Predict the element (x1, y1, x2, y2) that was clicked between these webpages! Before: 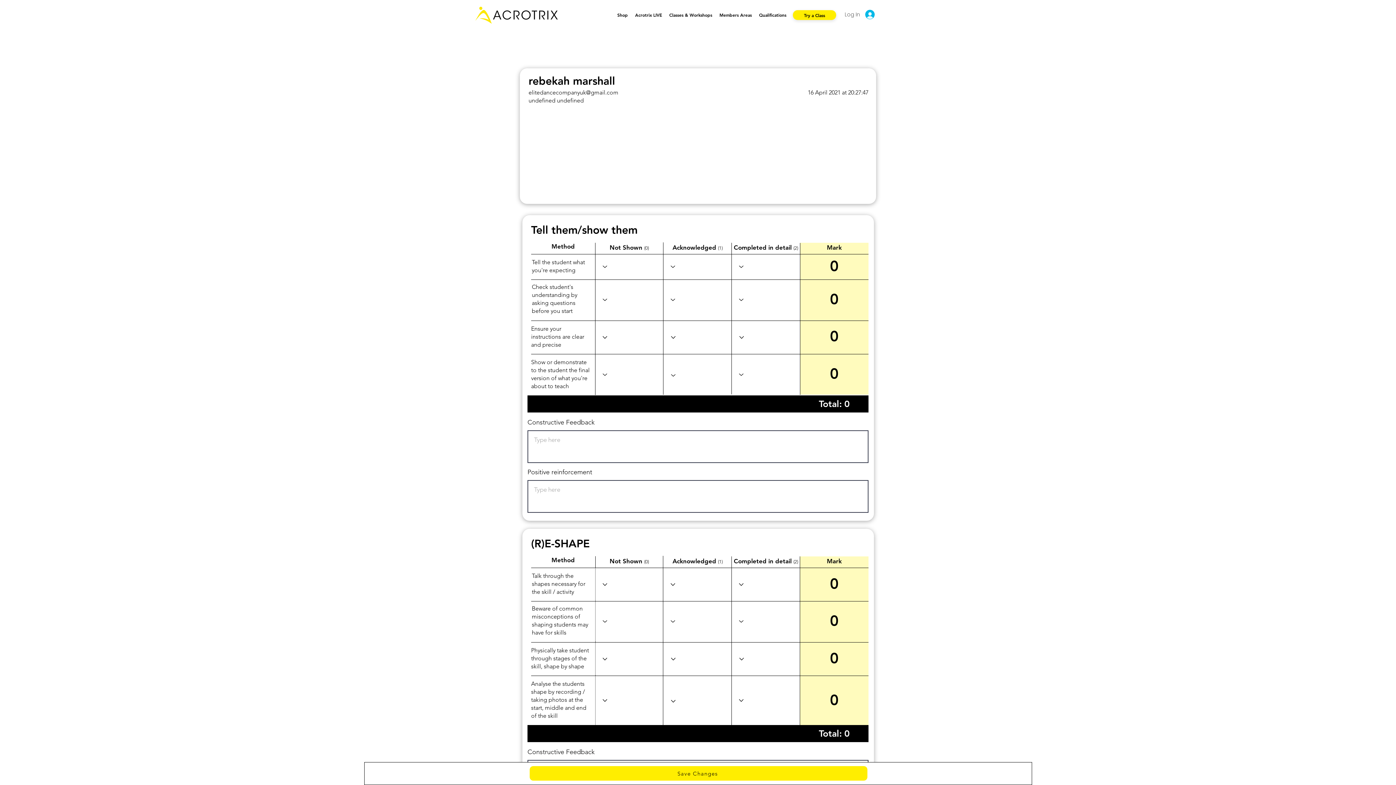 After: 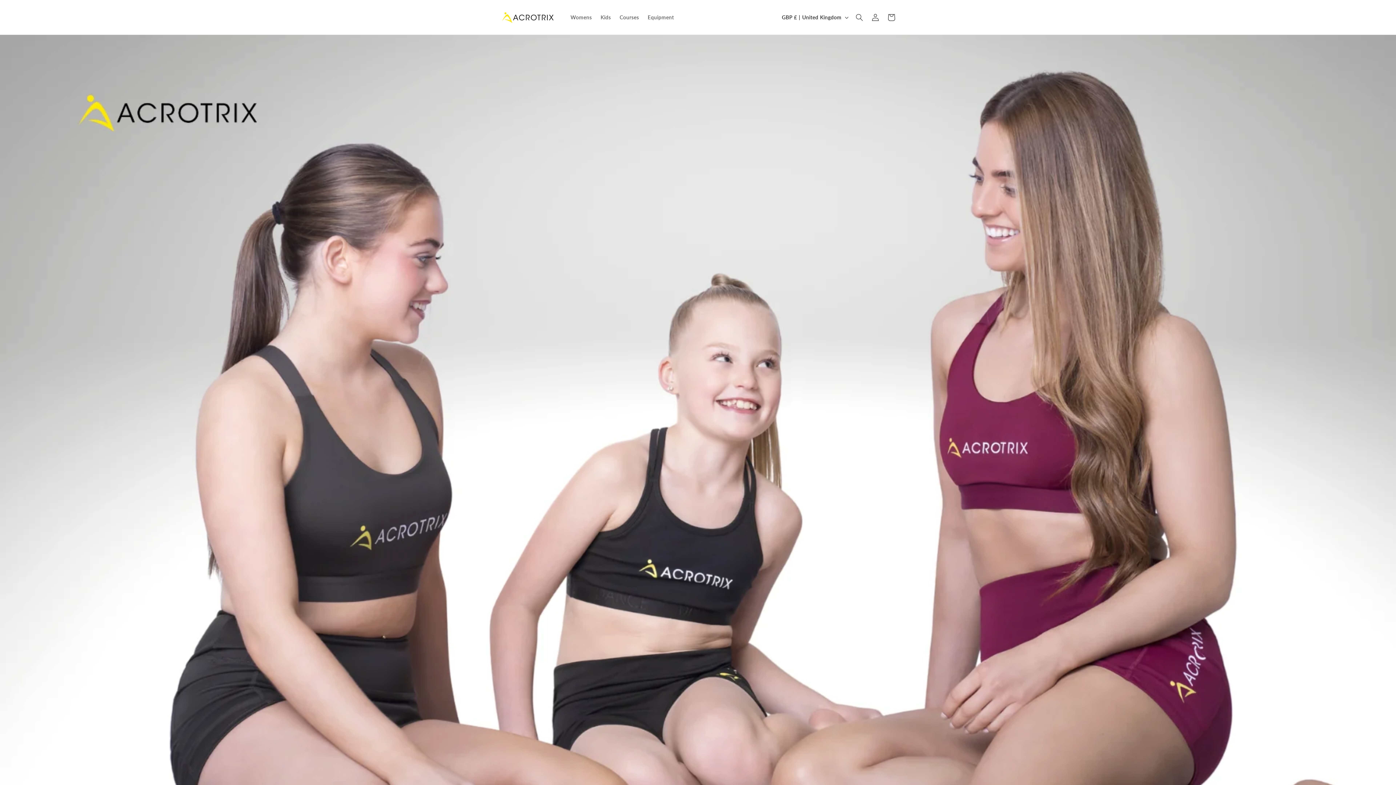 Action: bbox: (613, 7, 631, 22) label: Shop